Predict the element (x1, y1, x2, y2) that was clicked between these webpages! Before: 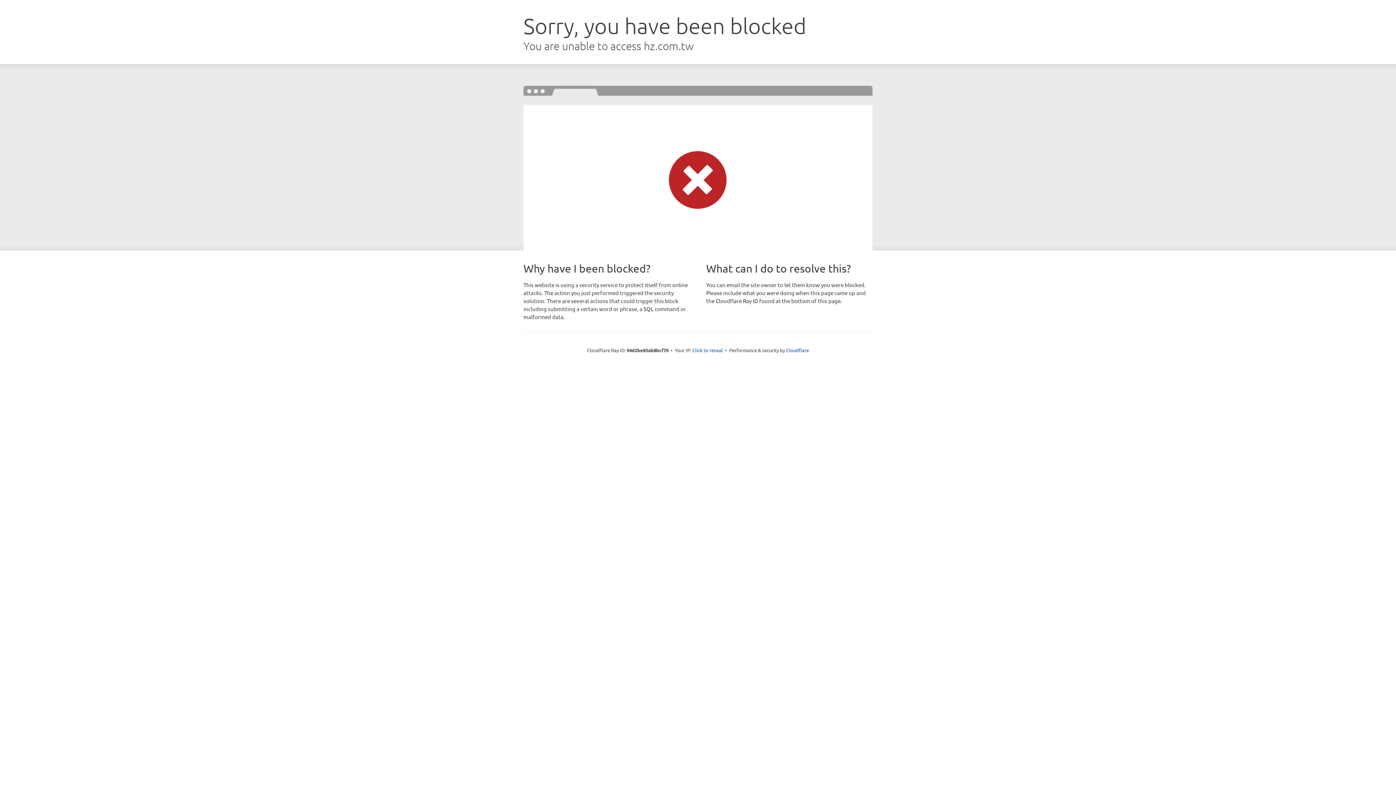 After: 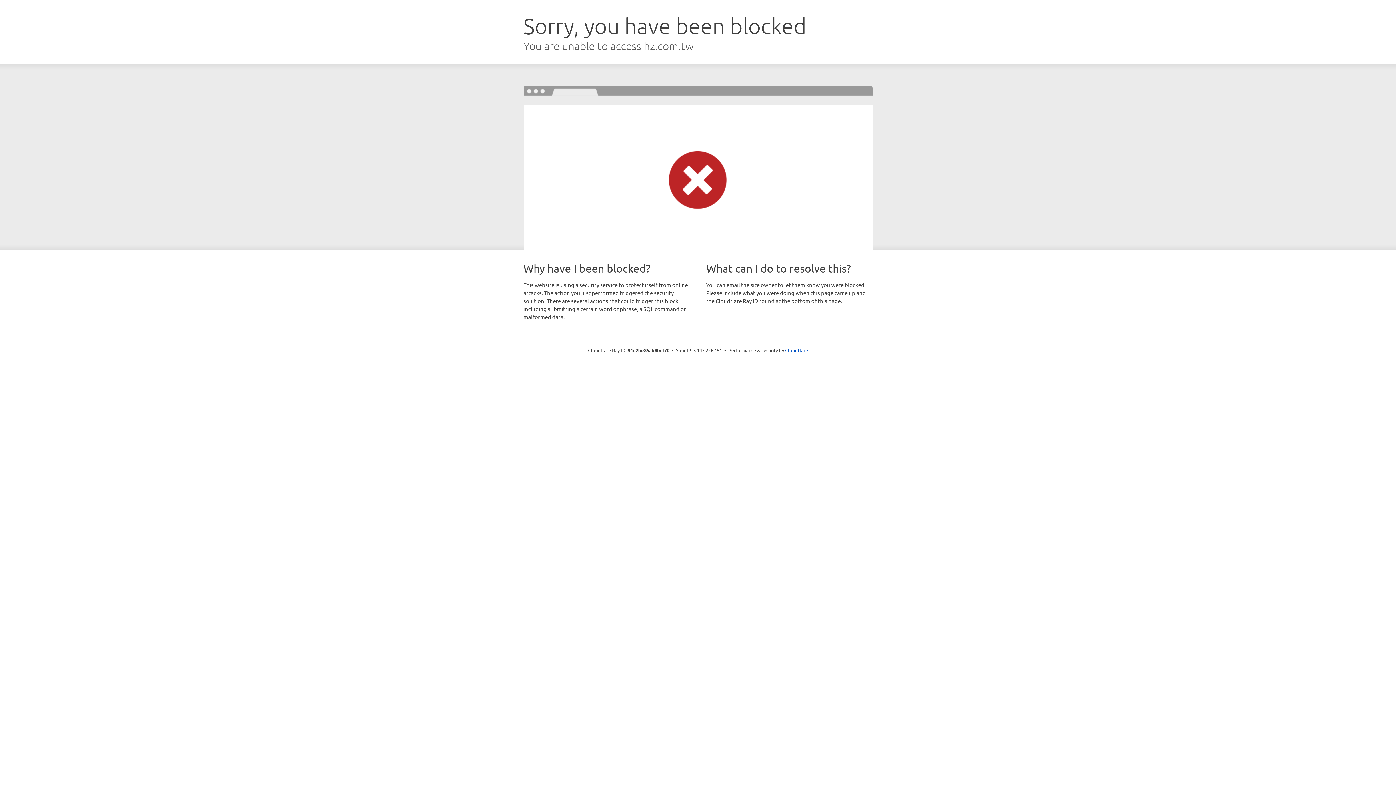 Action: label: Click to reveal bbox: (692, 346, 723, 353)